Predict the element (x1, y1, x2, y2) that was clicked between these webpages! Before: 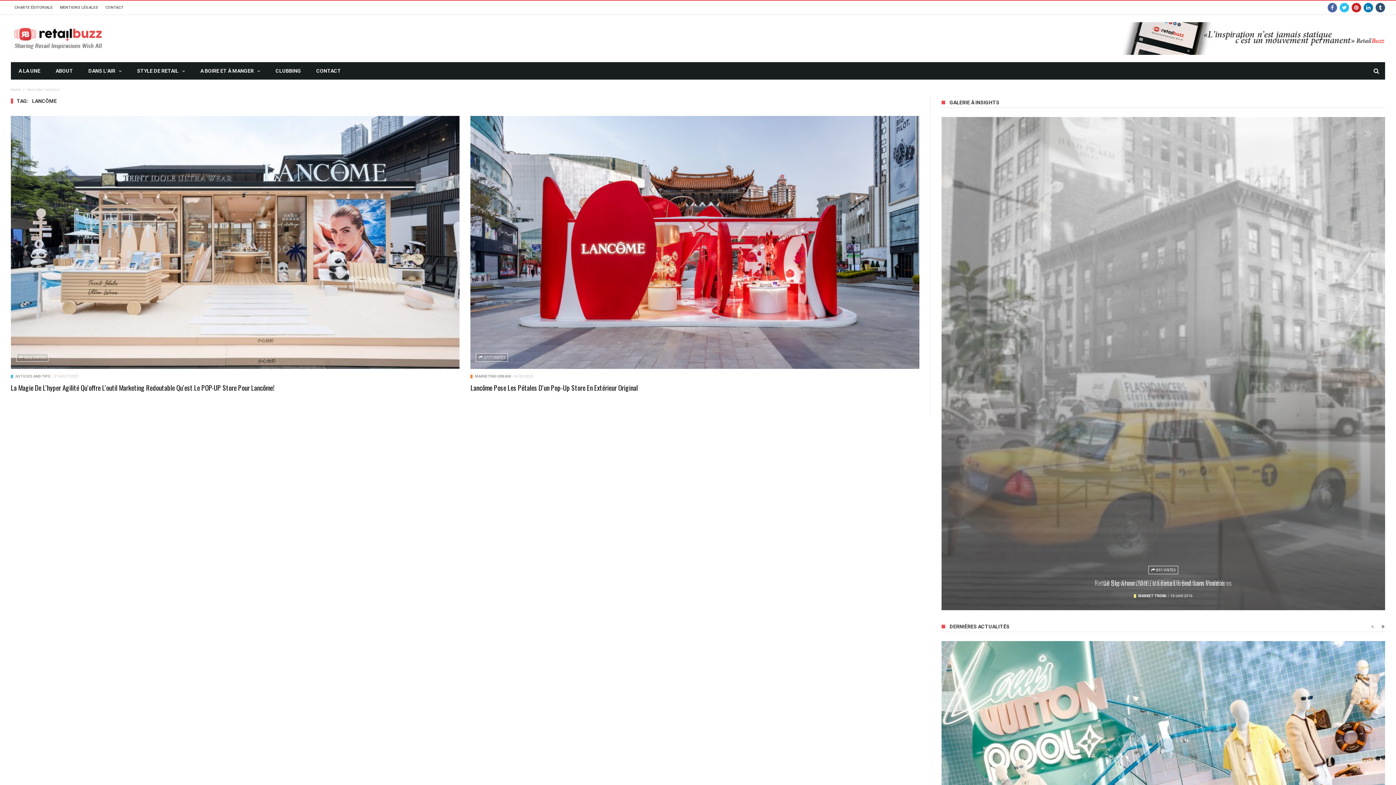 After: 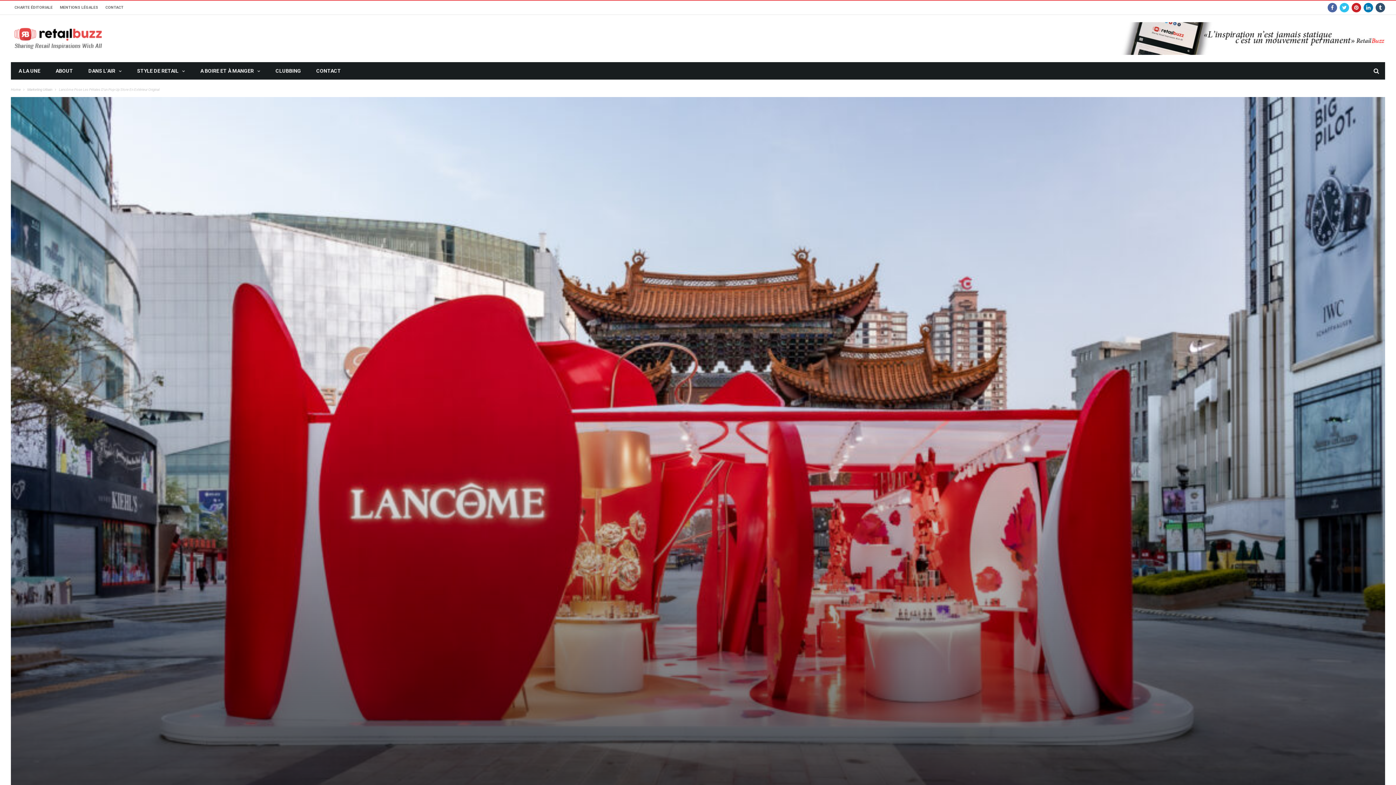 Action: bbox: (470, 116, 919, 369)